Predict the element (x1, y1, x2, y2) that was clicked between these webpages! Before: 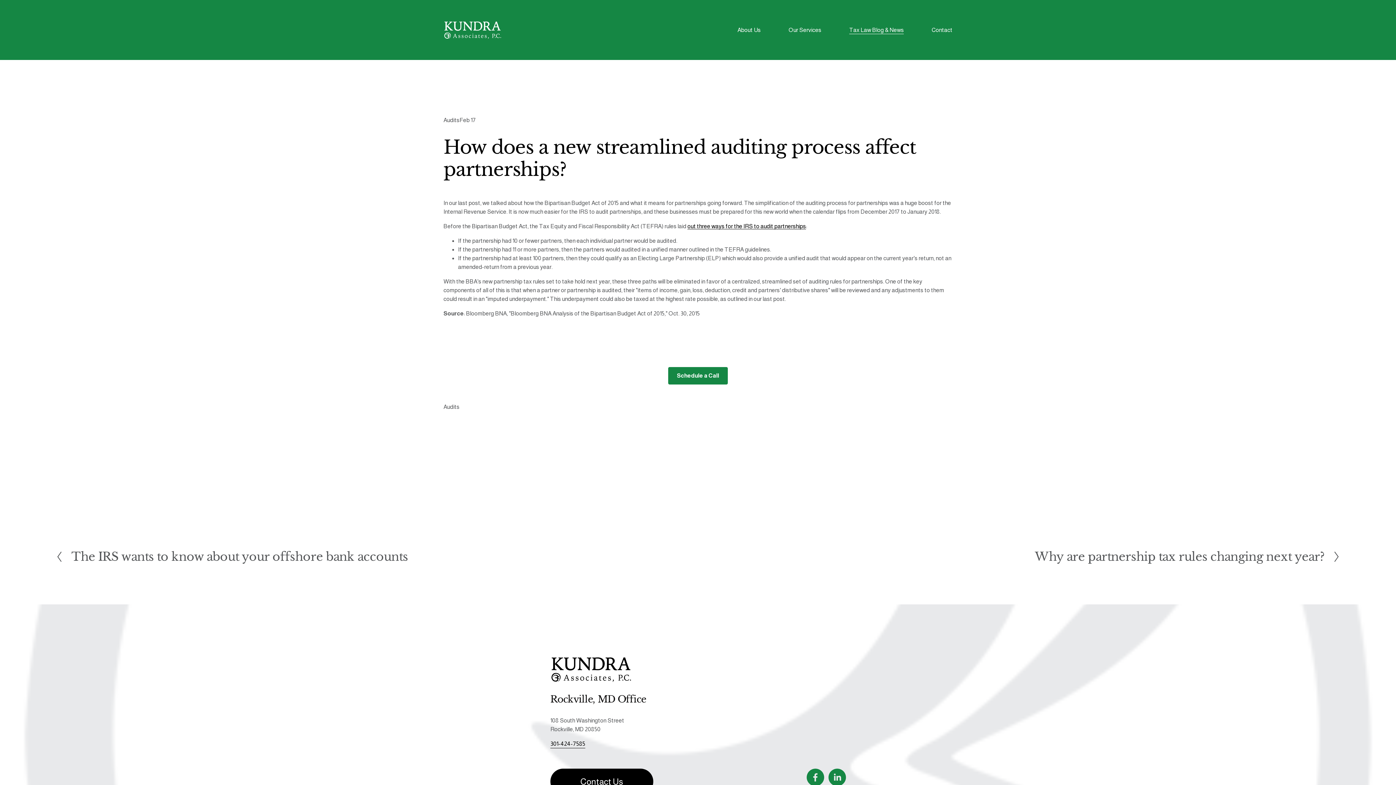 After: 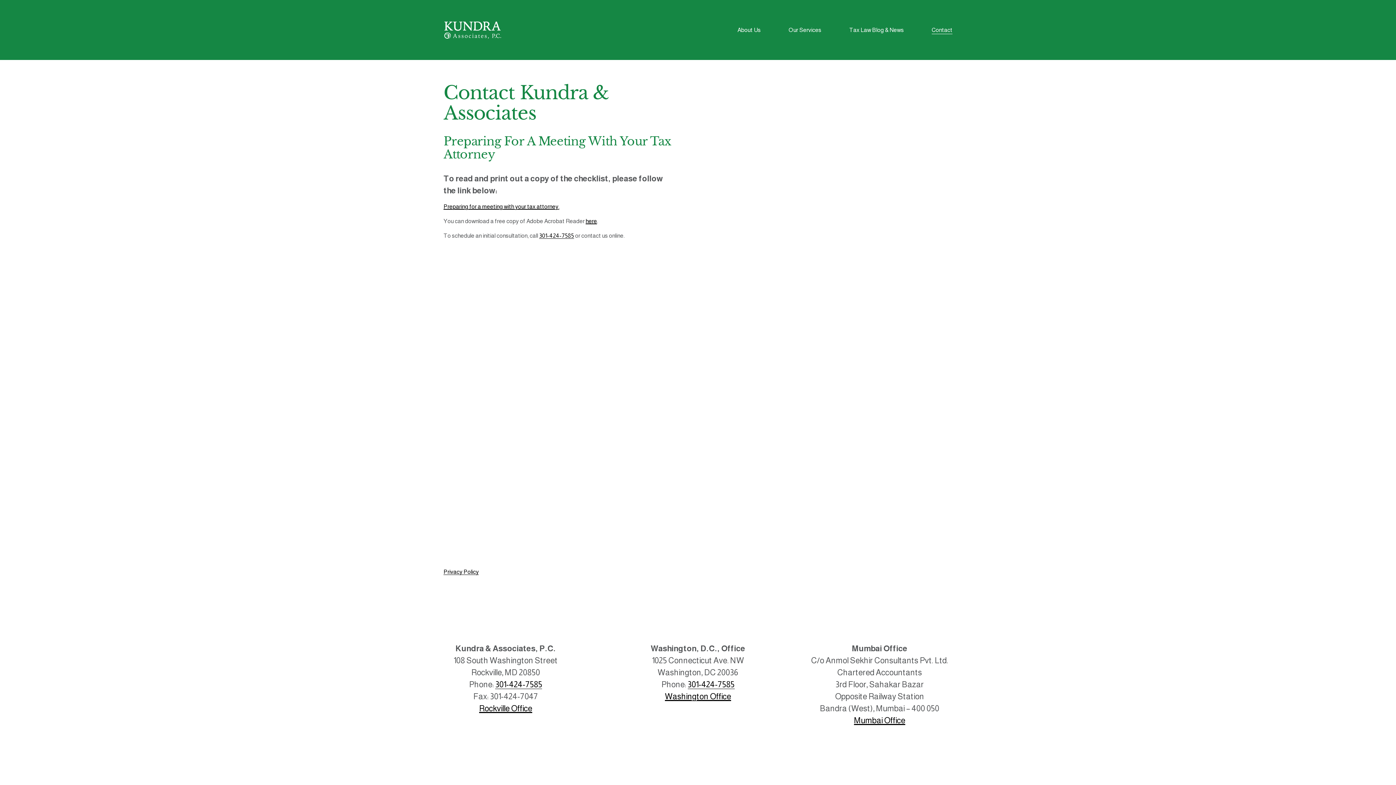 Action: bbox: (550, 769, 653, 795) label: Contact Us